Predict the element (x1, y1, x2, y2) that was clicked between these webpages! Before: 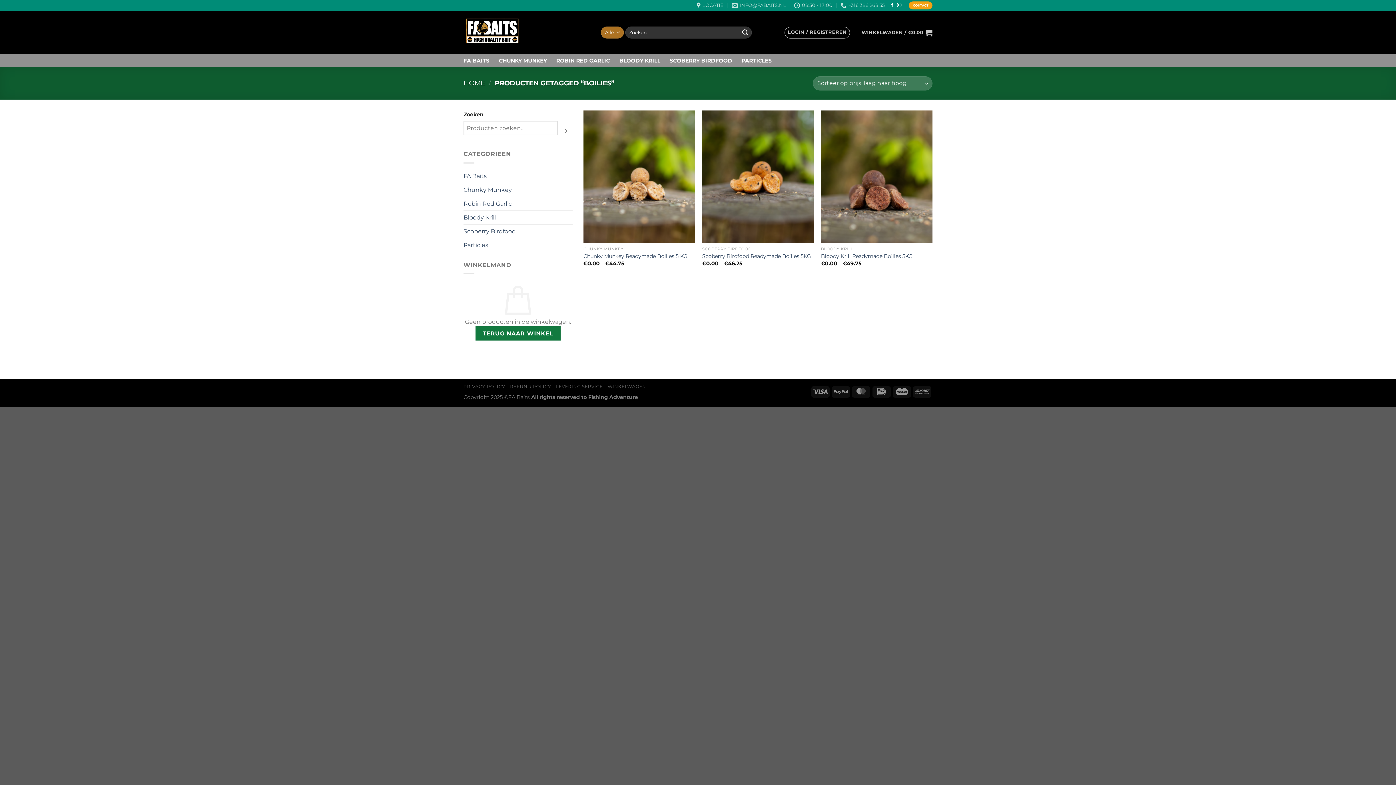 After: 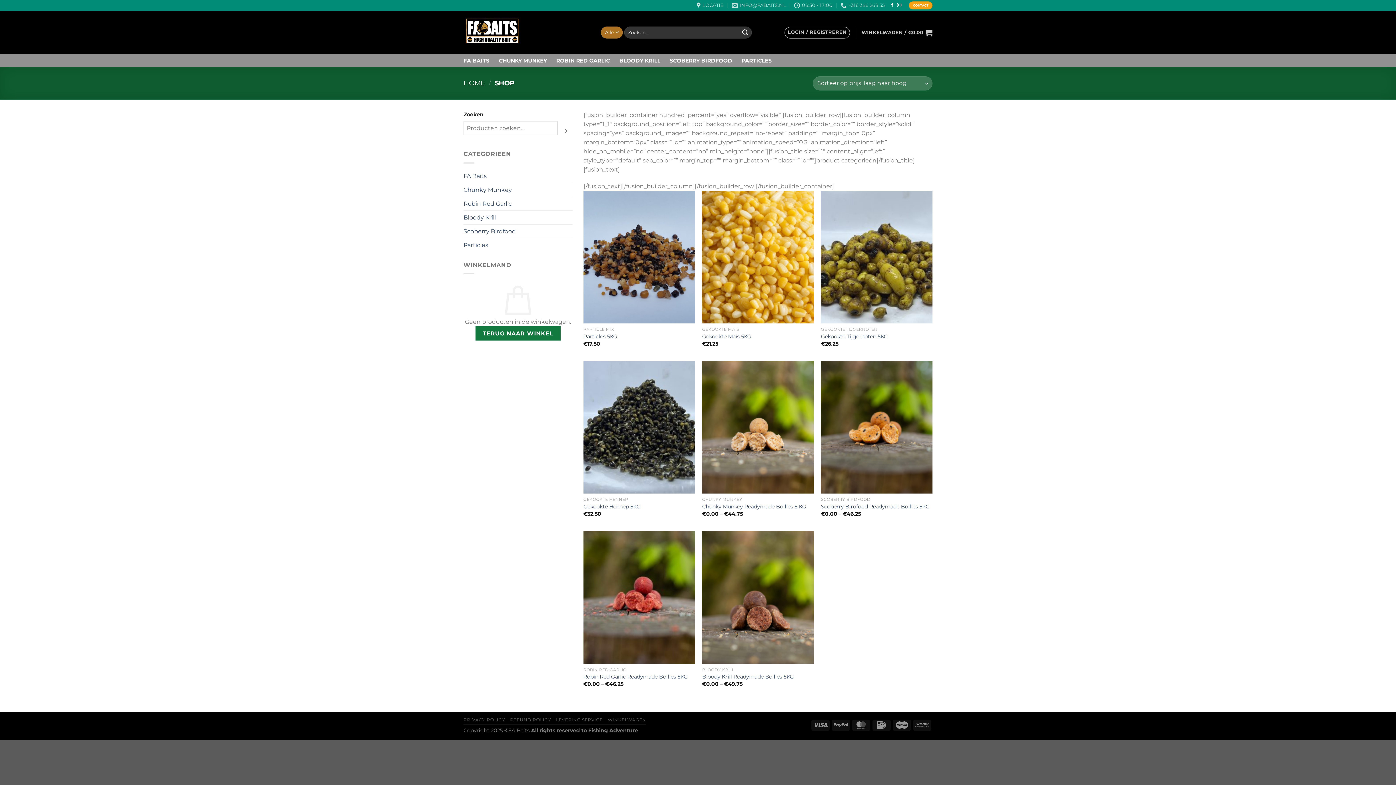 Action: bbox: (475, 326, 560, 340) label: TERUG NAAR WINKEL